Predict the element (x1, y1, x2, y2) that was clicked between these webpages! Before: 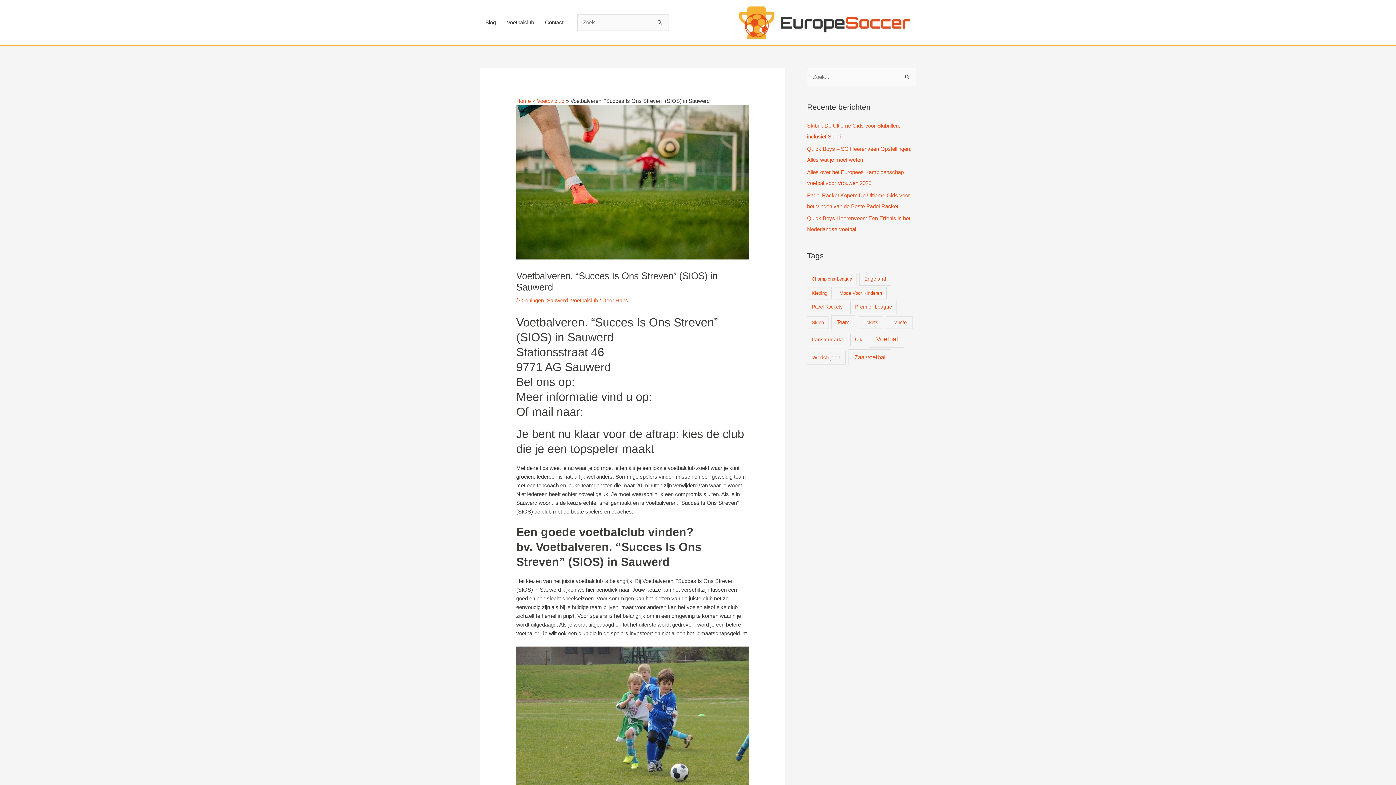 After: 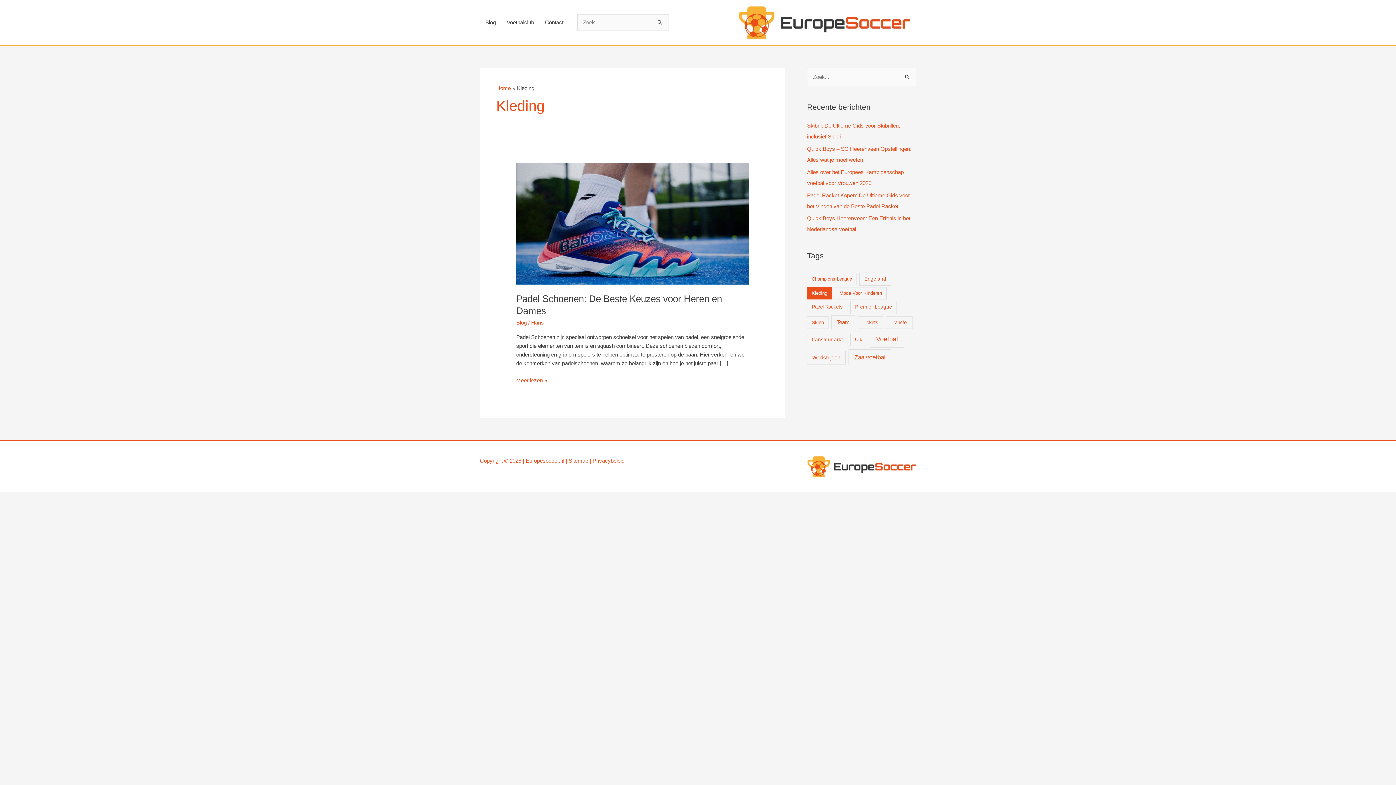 Action: bbox: (807, 287, 832, 299) label: Kleding (1 item)